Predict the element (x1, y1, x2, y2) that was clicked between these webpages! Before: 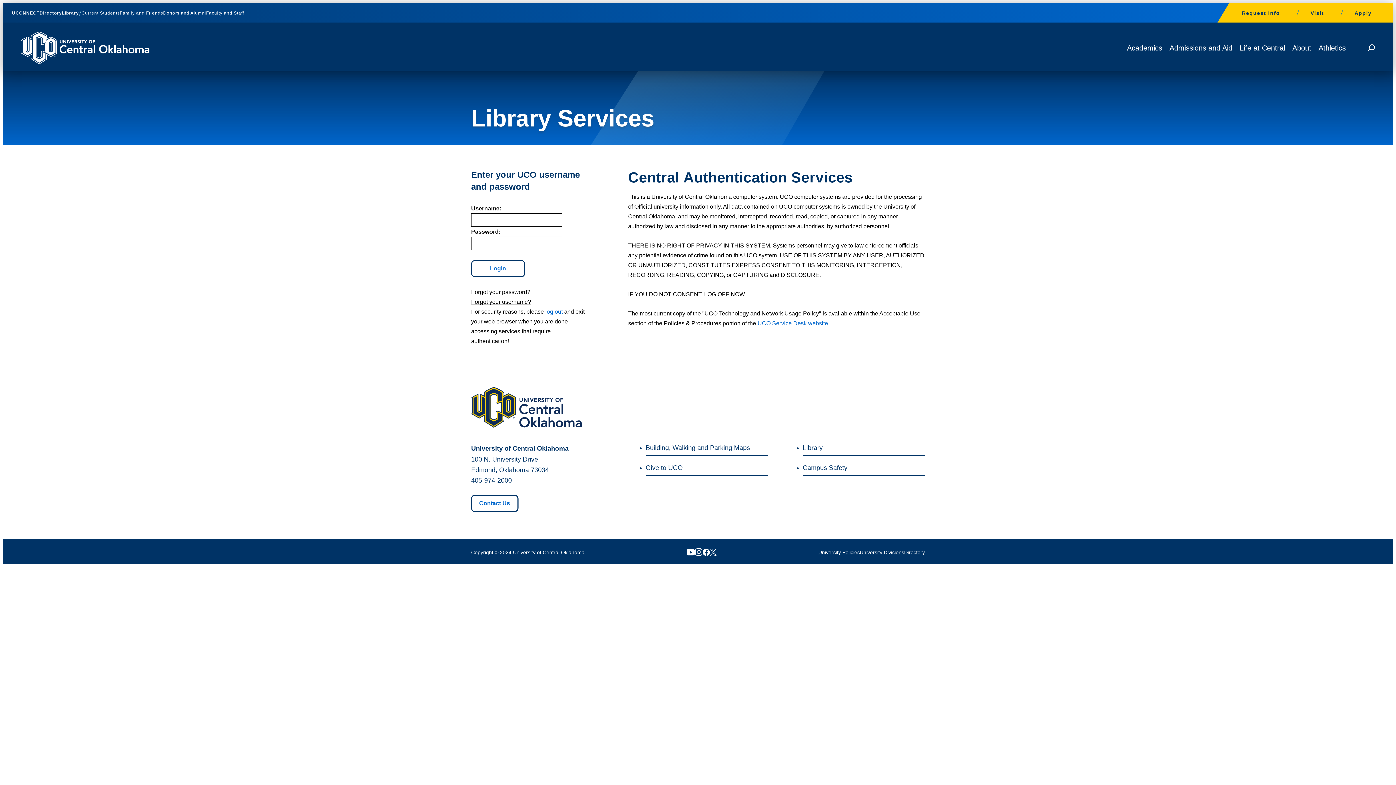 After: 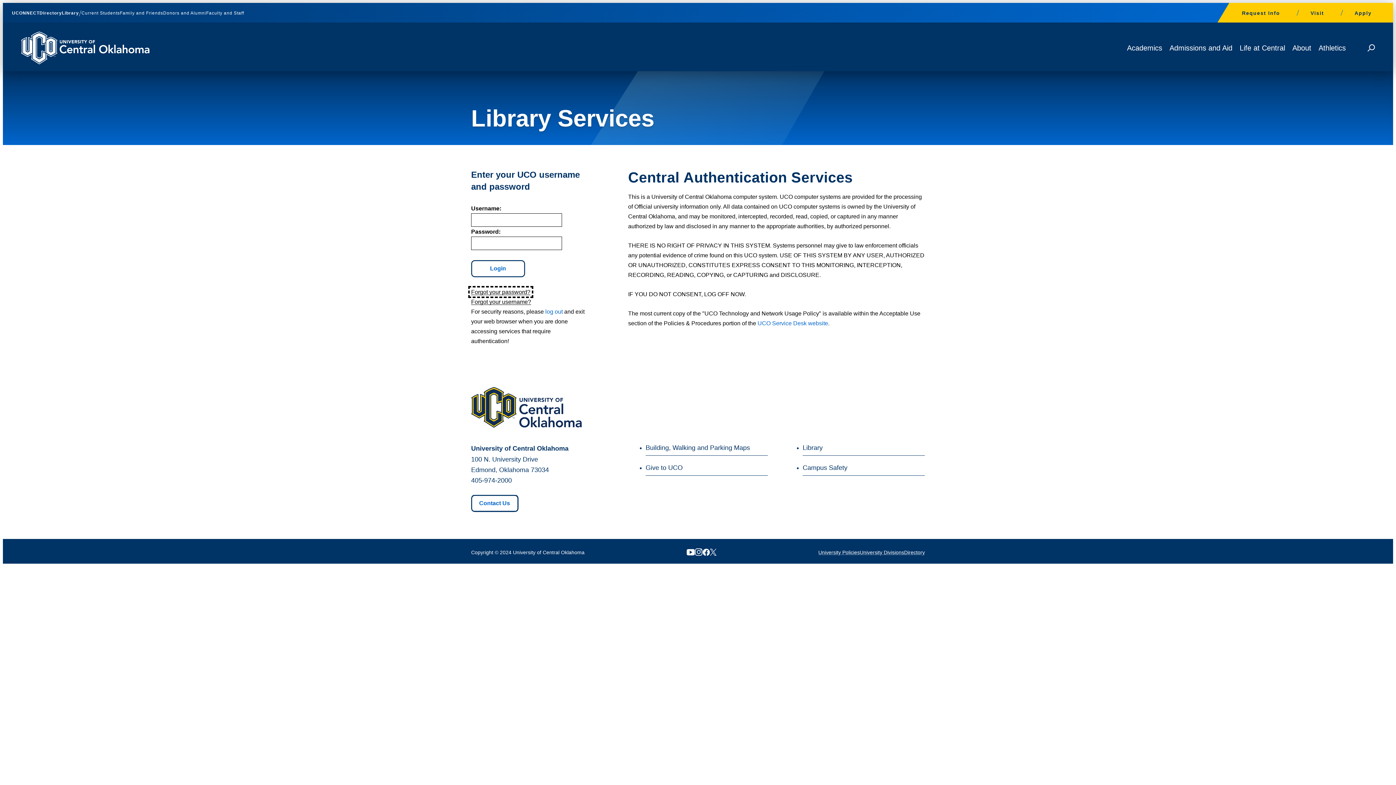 Action: bbox: (471, 289, 530, 295) label: Forgot your password?